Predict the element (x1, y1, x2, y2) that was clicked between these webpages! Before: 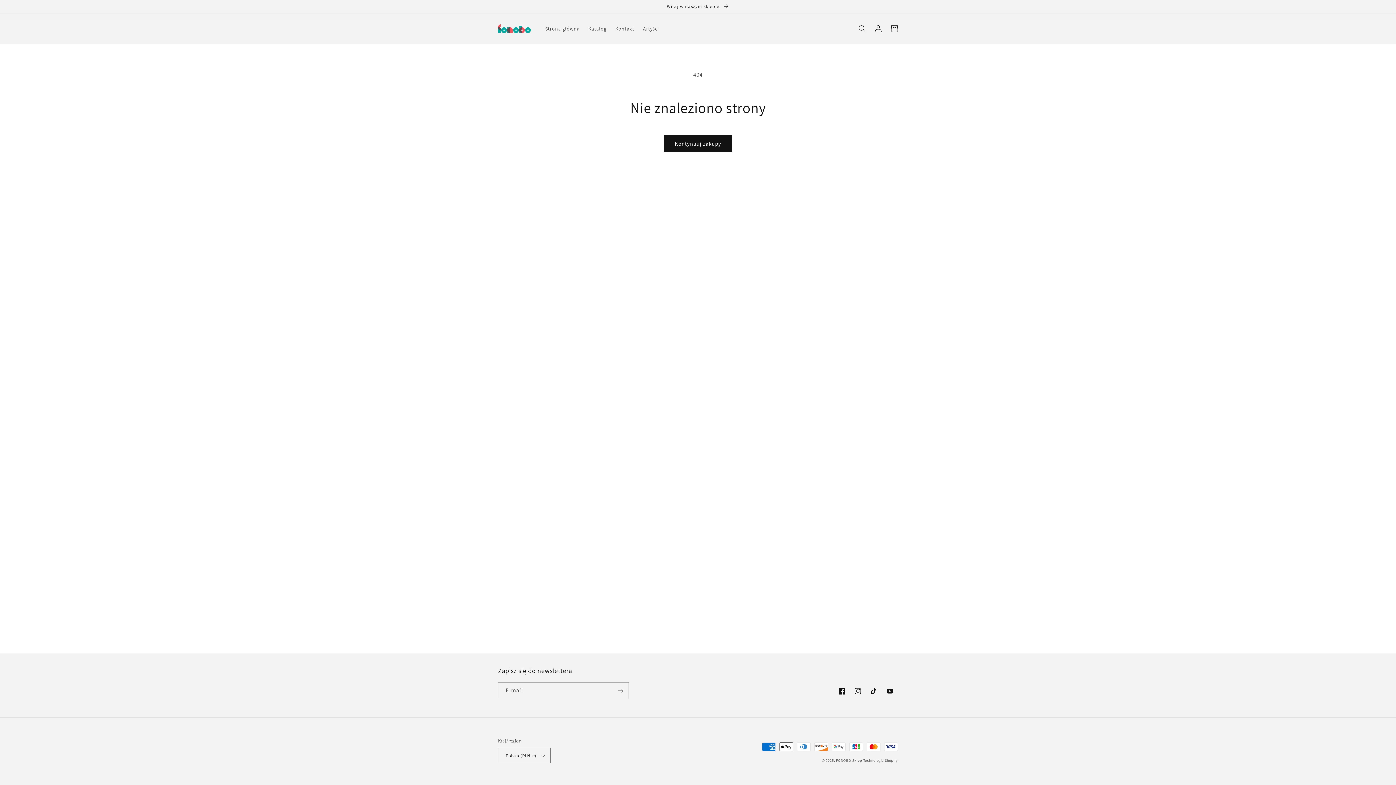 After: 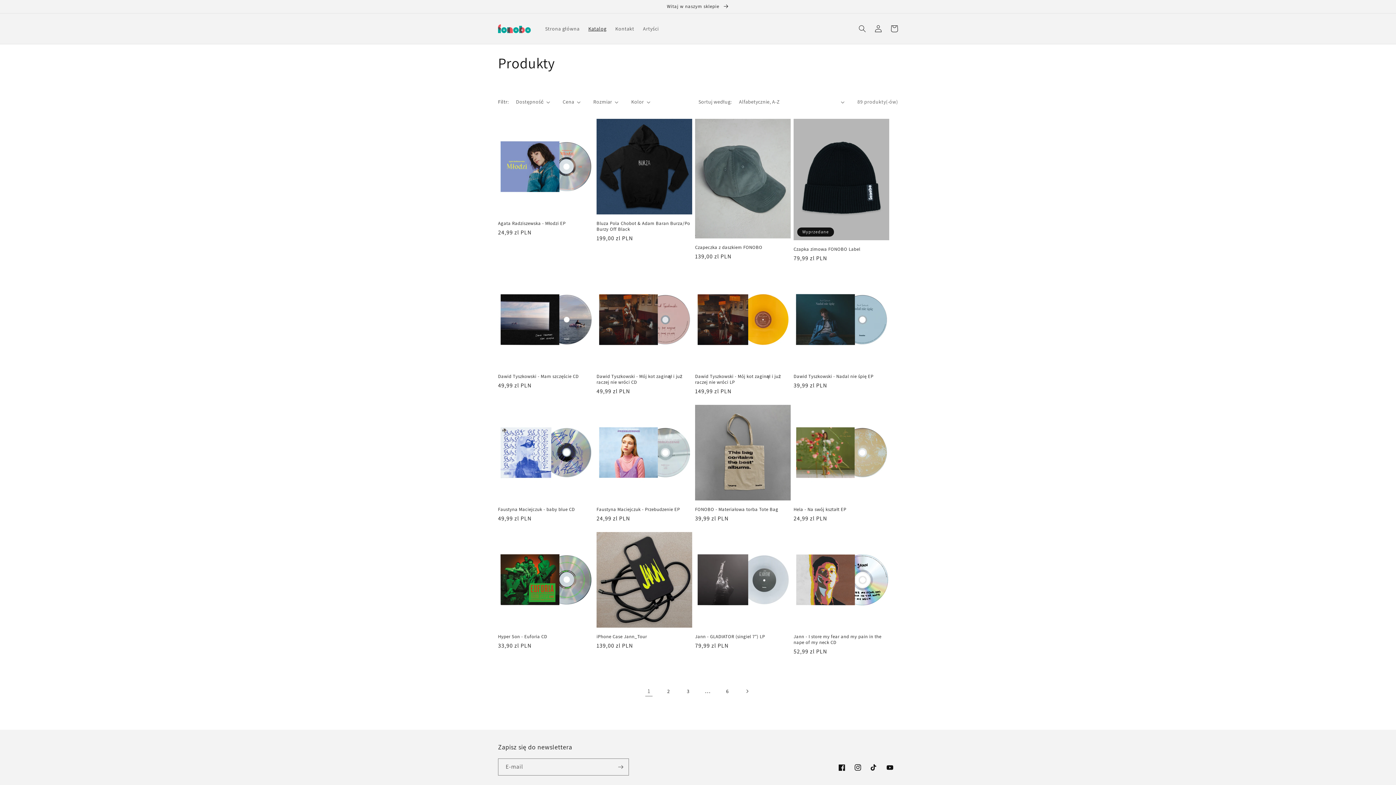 Action: bbox: (664, 135, 732, 152) label: Kontynuuj zakupy